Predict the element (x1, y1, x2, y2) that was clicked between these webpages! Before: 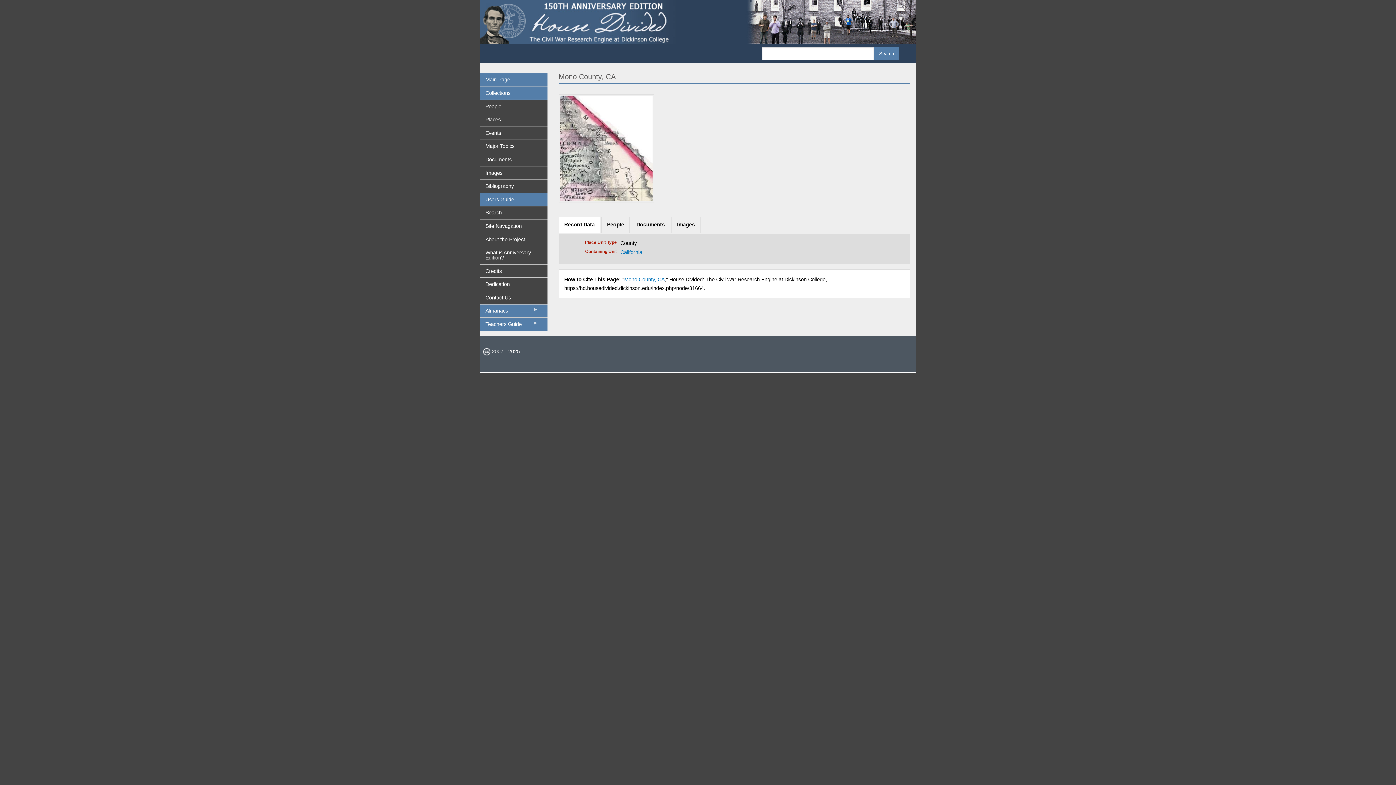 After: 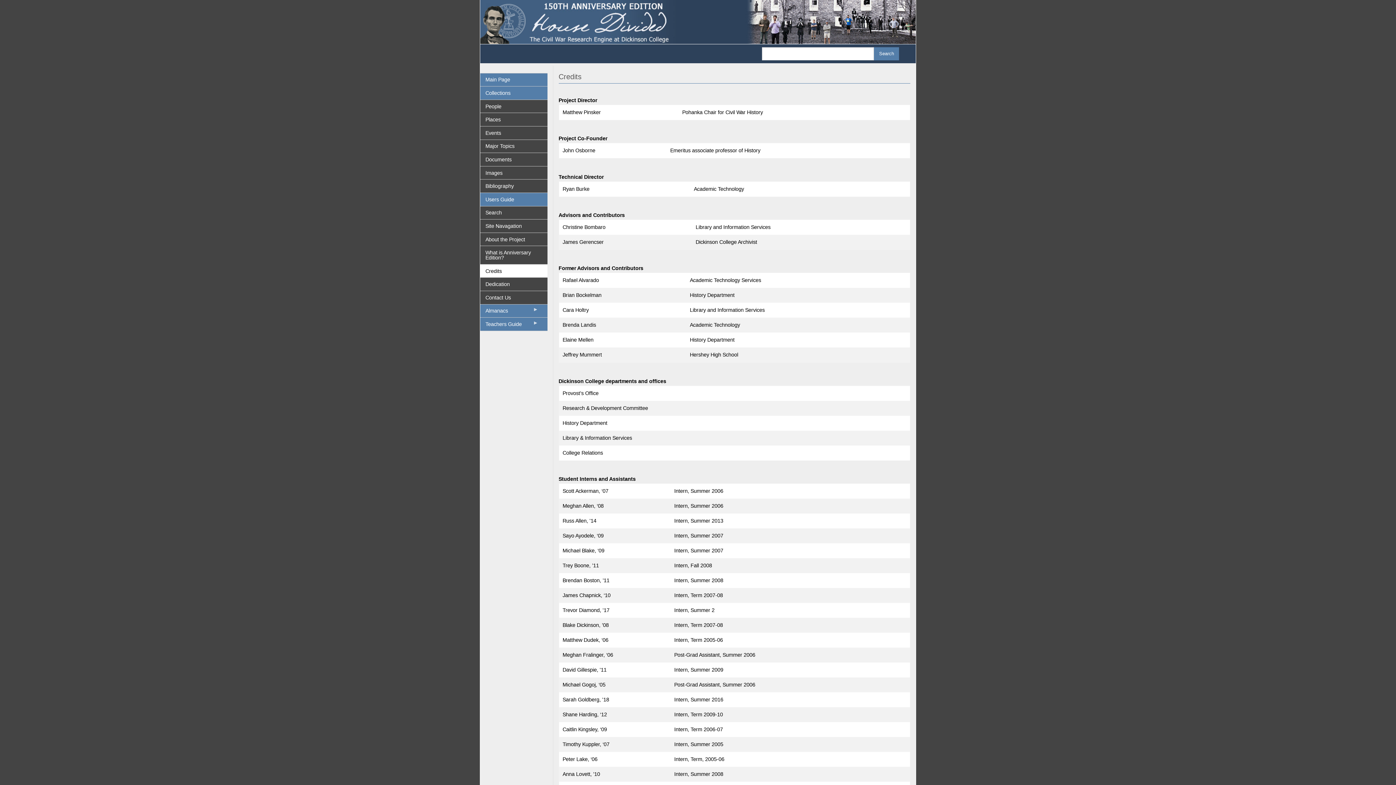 Action: bbox: (480, 264, 547, 277) label: Credits